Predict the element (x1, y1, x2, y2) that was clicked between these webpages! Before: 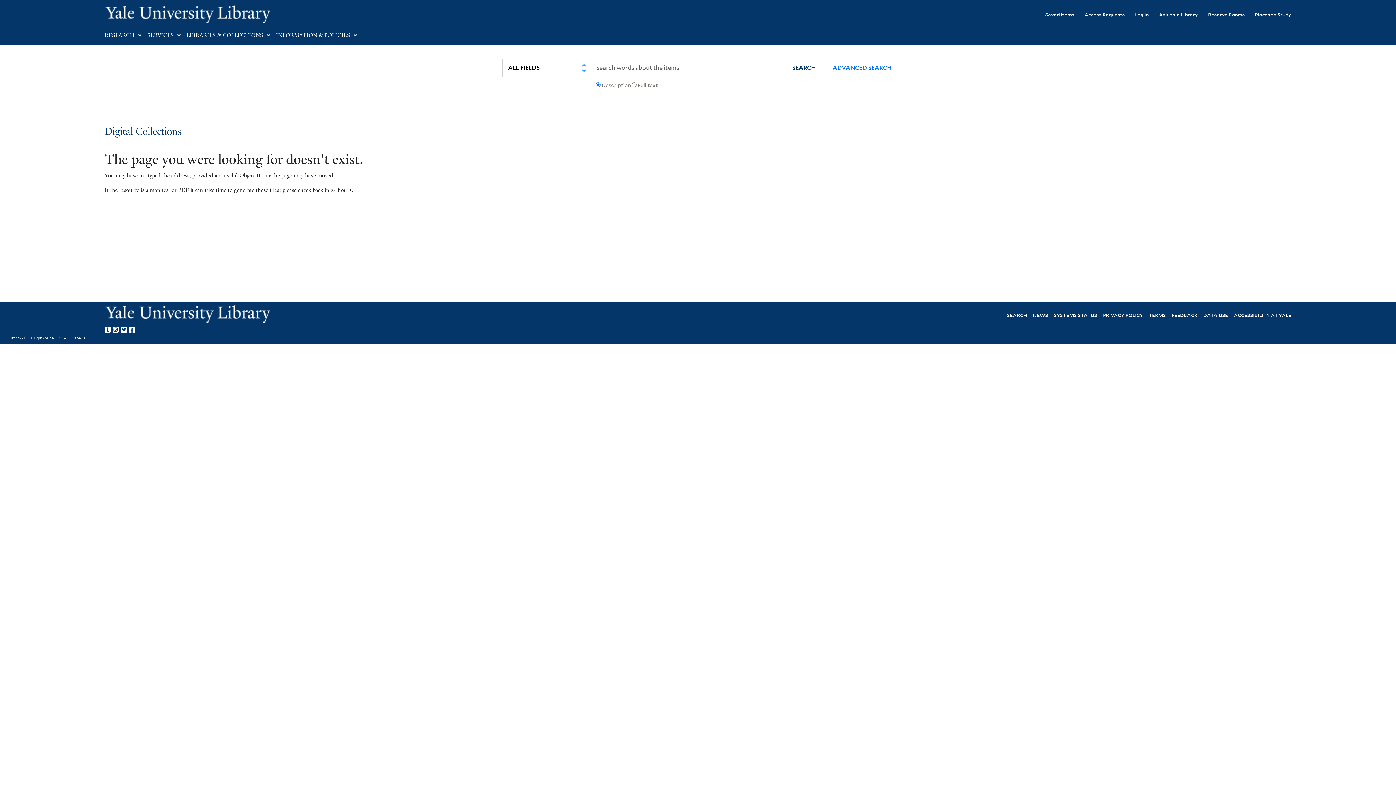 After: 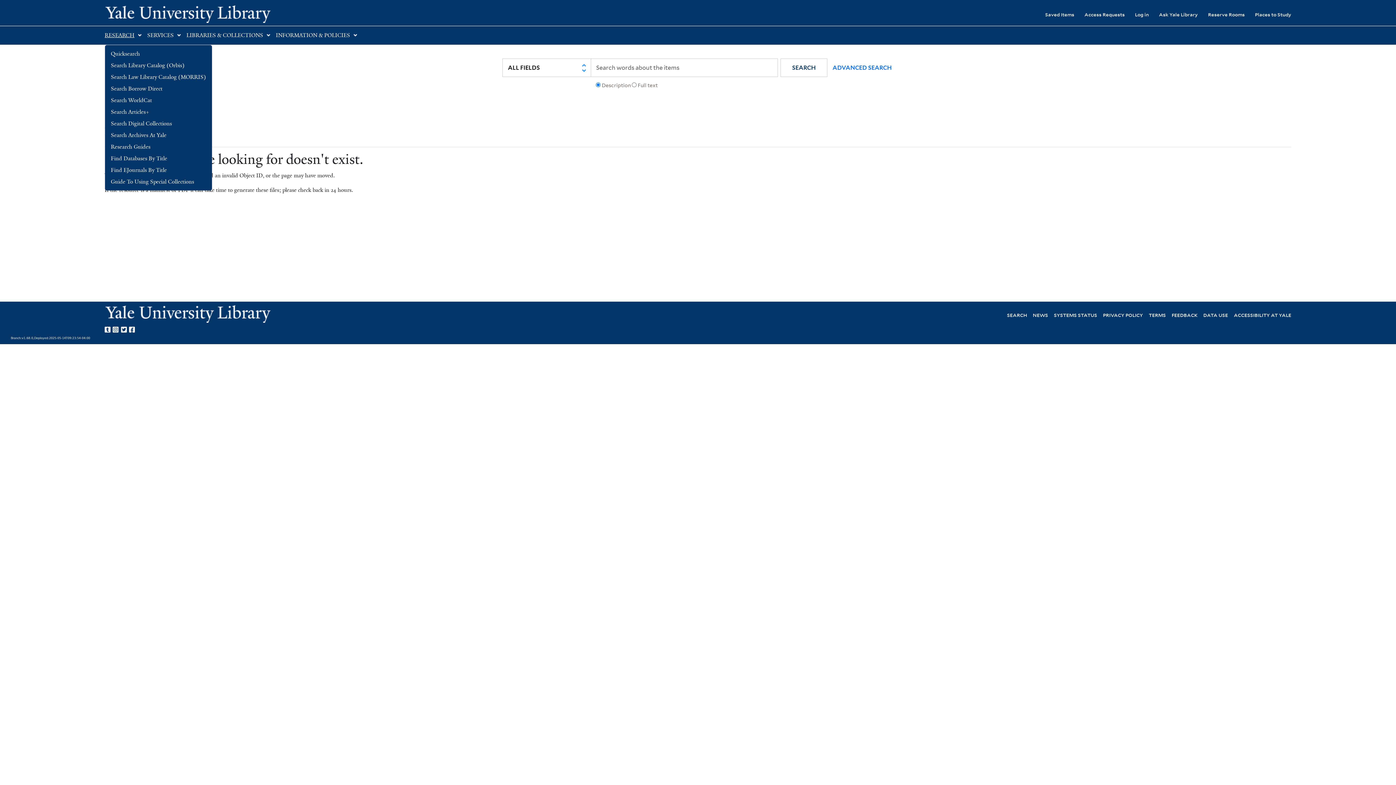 Action: label: RESEARCH bbox: (104, 32, 134, 38)